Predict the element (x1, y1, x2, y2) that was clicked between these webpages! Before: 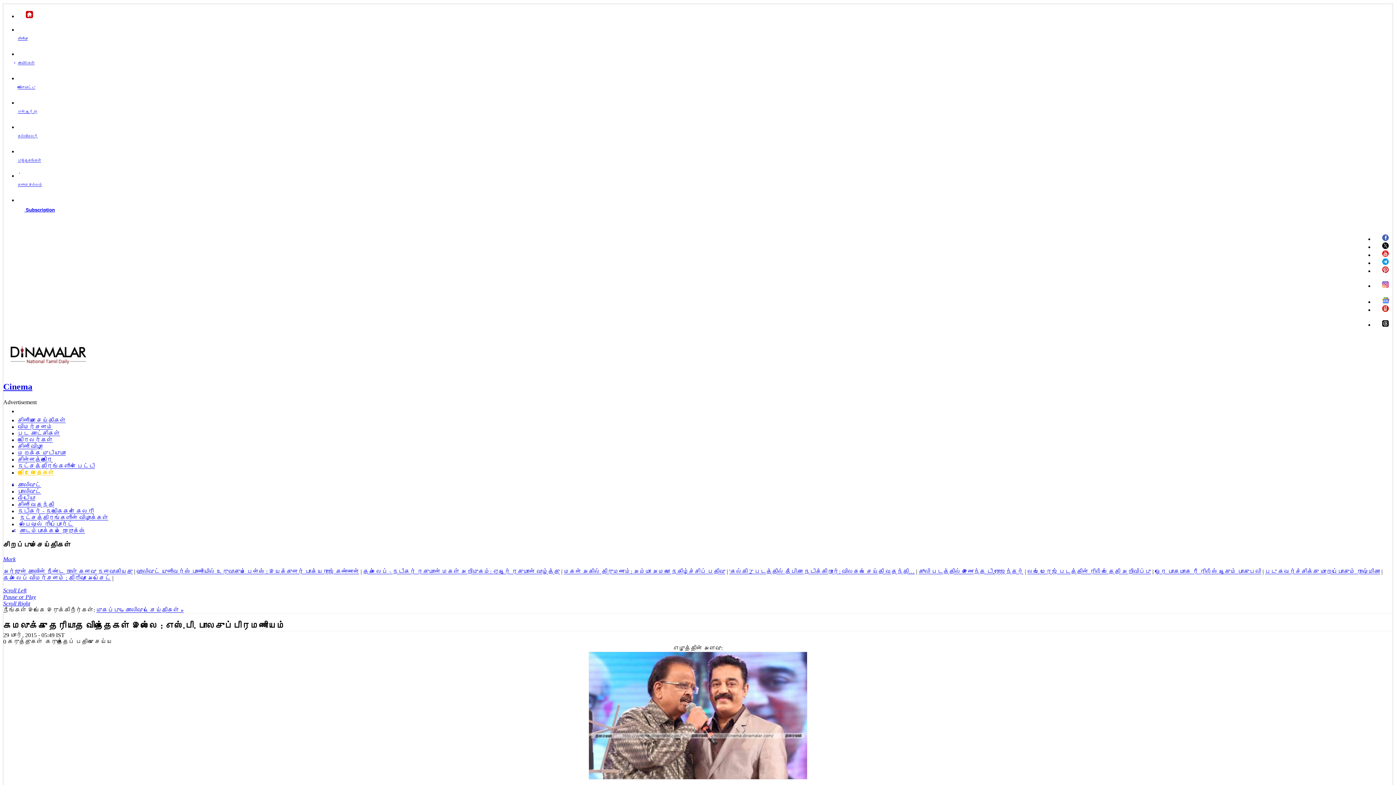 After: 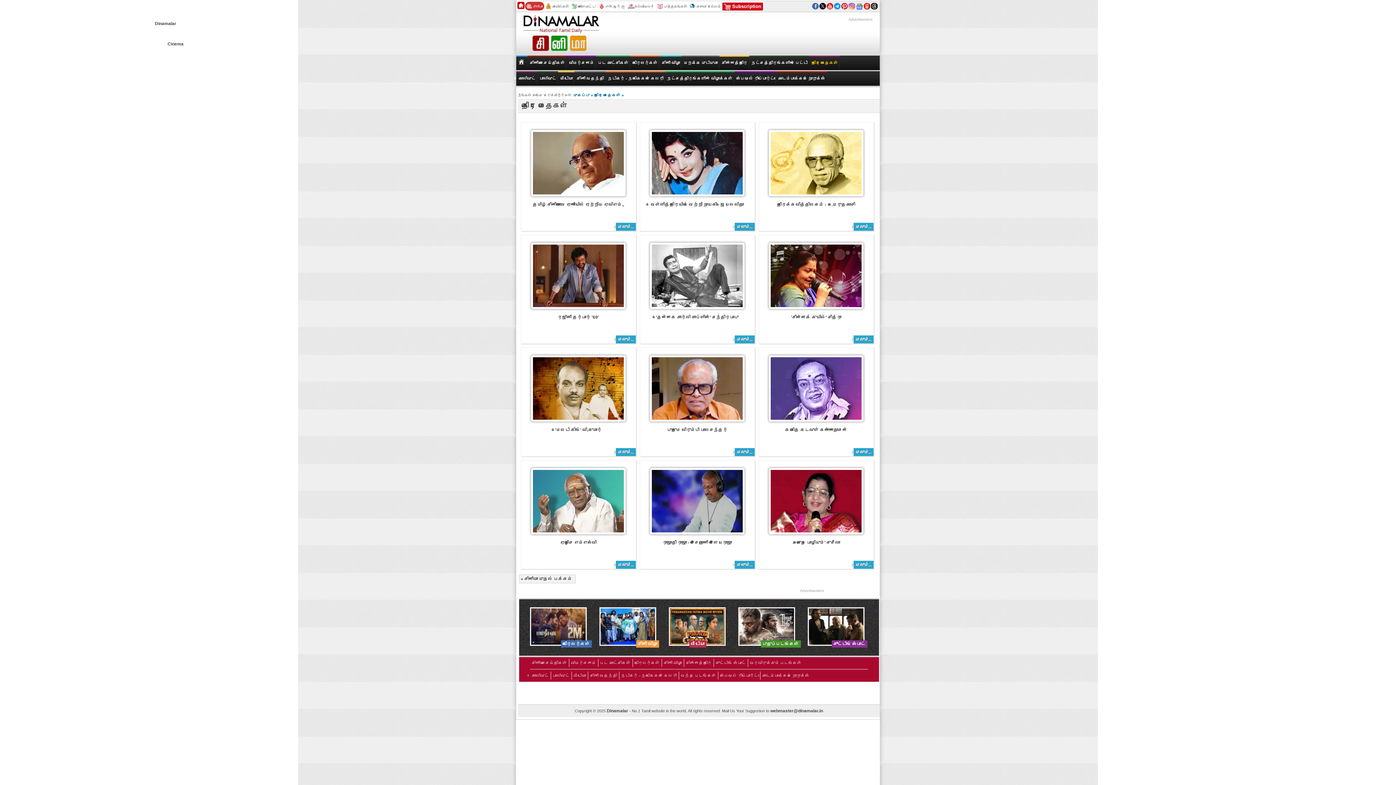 Action: label: திரை மேதைகள் bbox: (17, 469, 54, 476)